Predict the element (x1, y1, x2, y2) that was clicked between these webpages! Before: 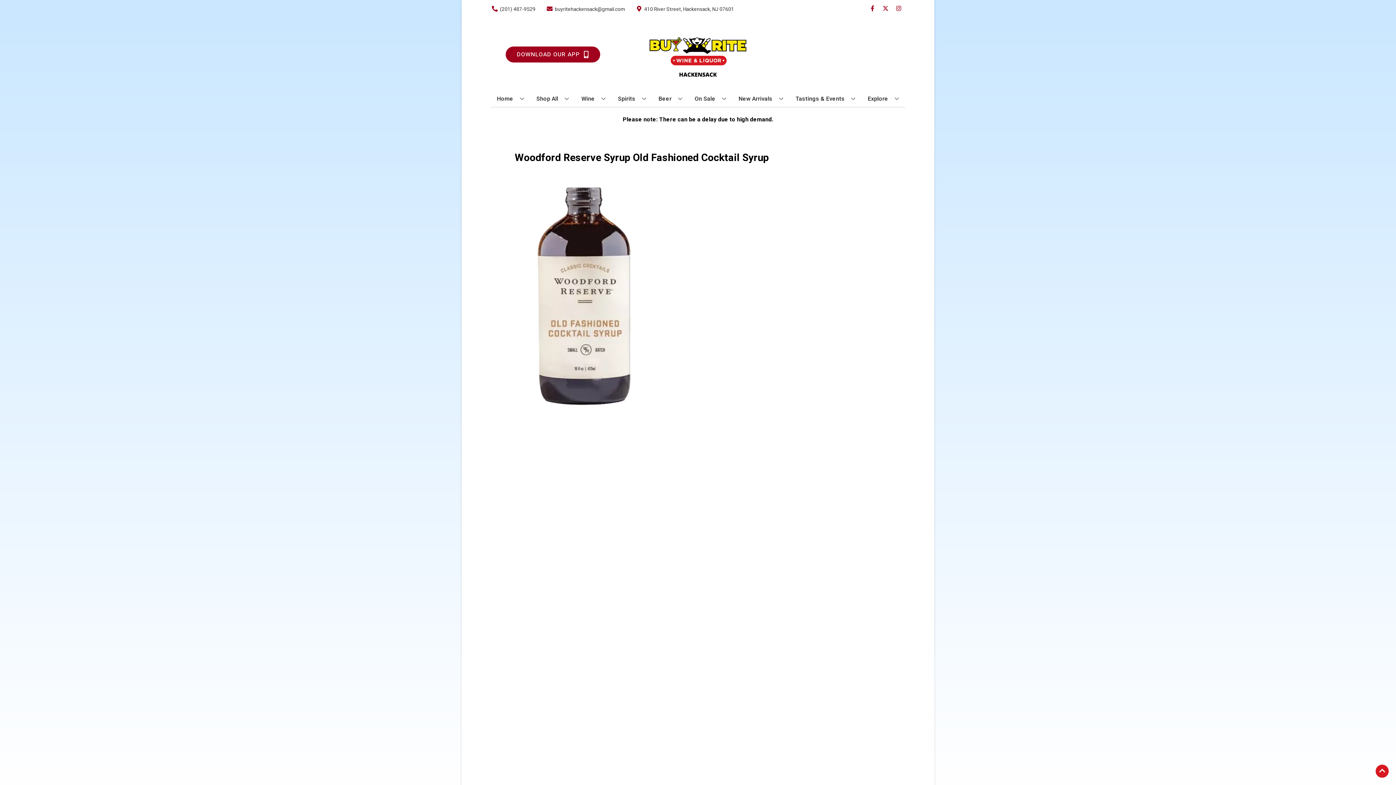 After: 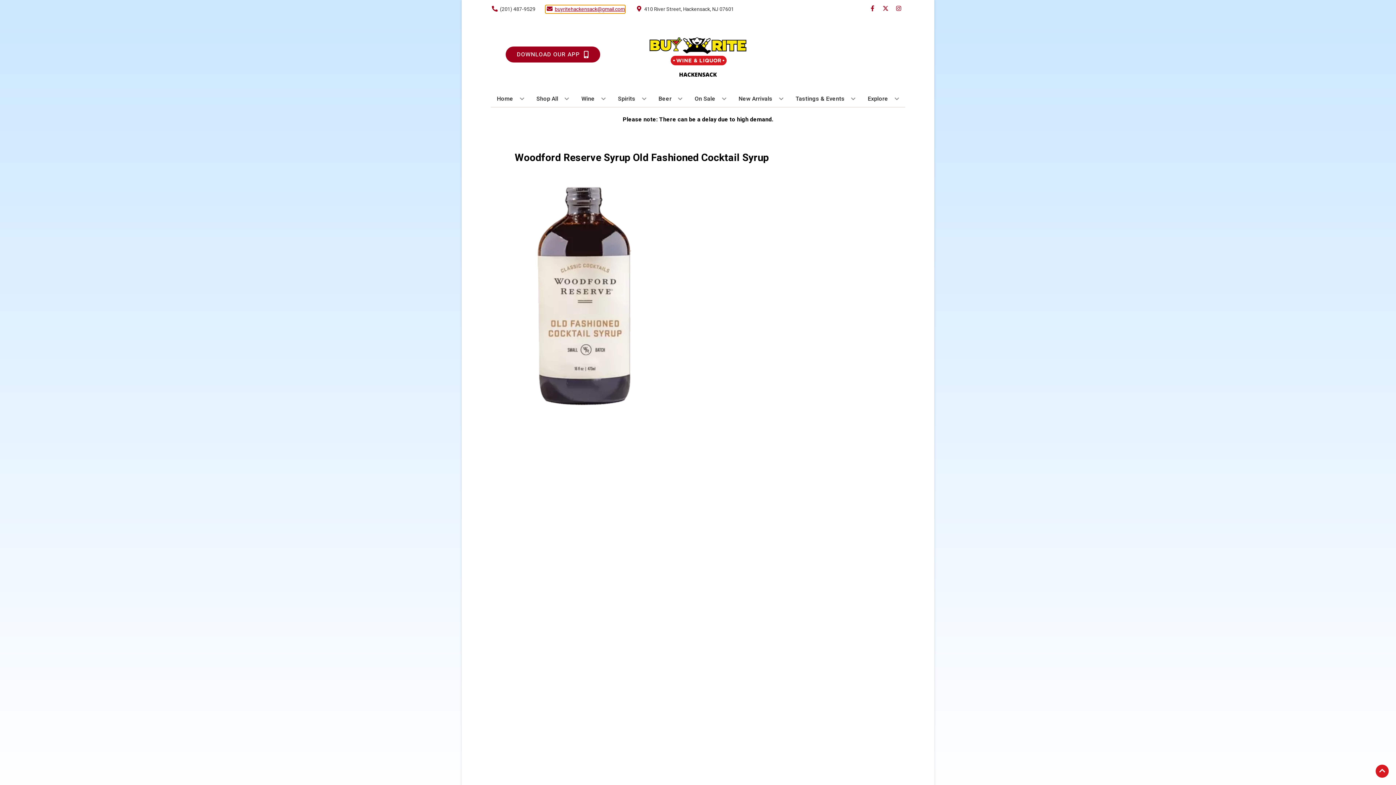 Action: bbox: (545, 5, 625, 12) label: Store Email address is buyritehackensack@gmail.com Clicking will open a link in a new tab